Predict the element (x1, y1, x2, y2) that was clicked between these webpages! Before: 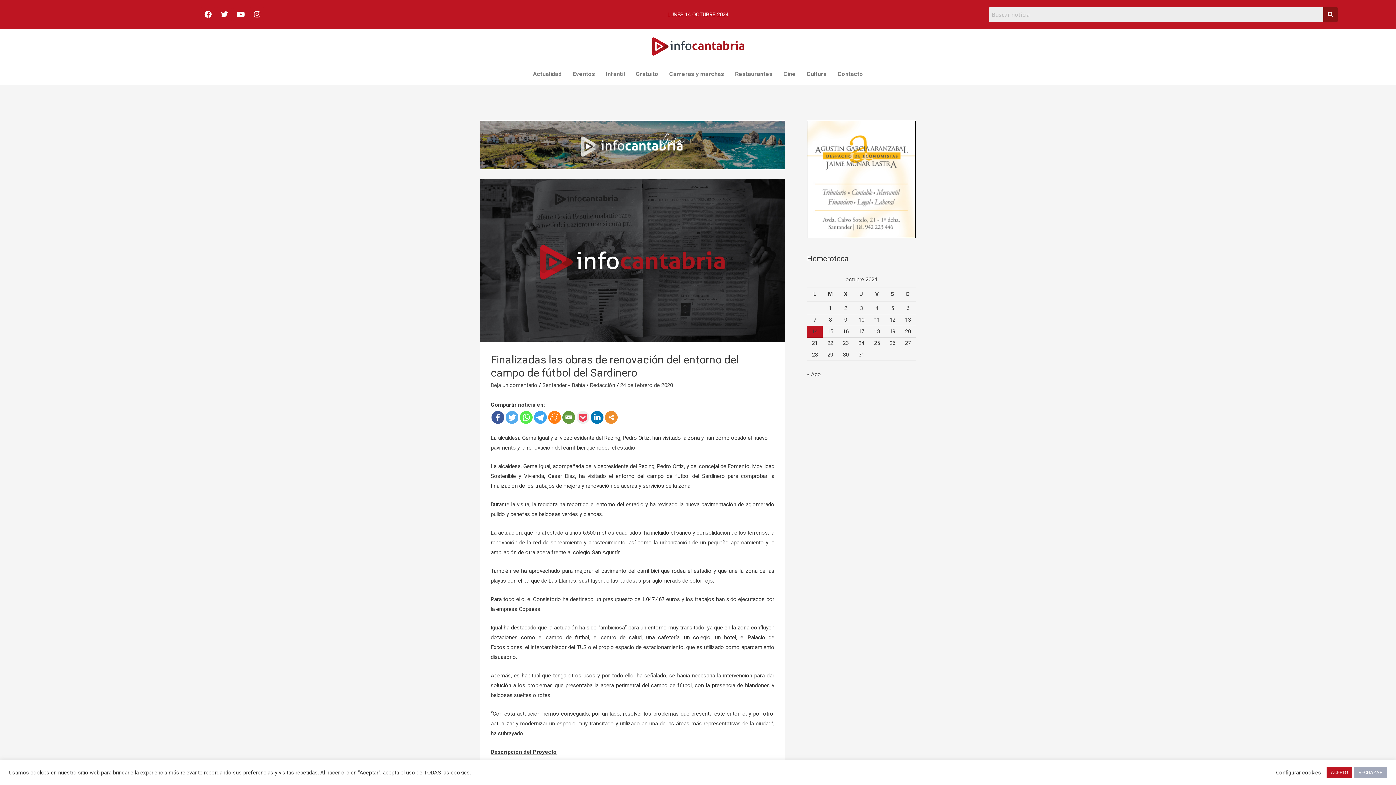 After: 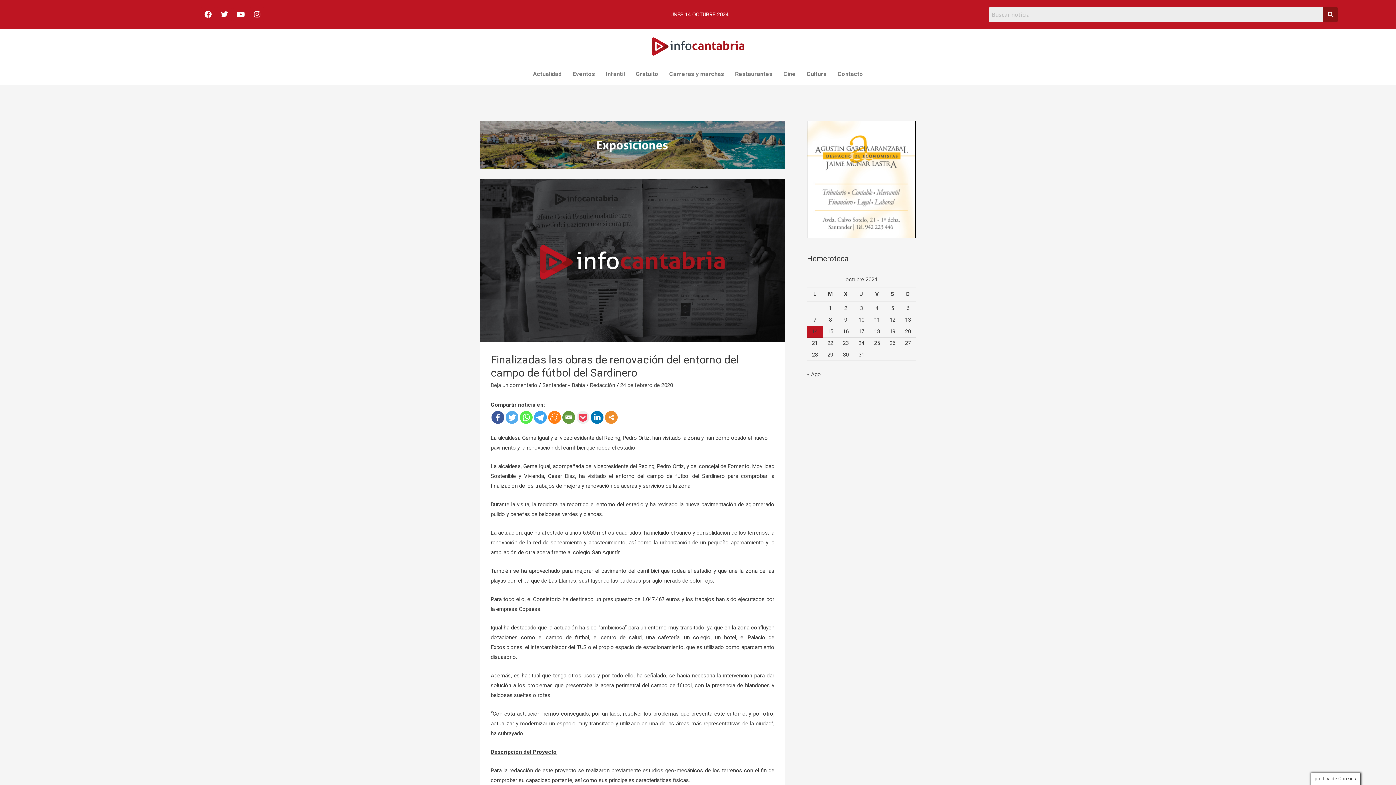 Action: bbox: (1354, 767, 1387, 778) label: RECHAZAR